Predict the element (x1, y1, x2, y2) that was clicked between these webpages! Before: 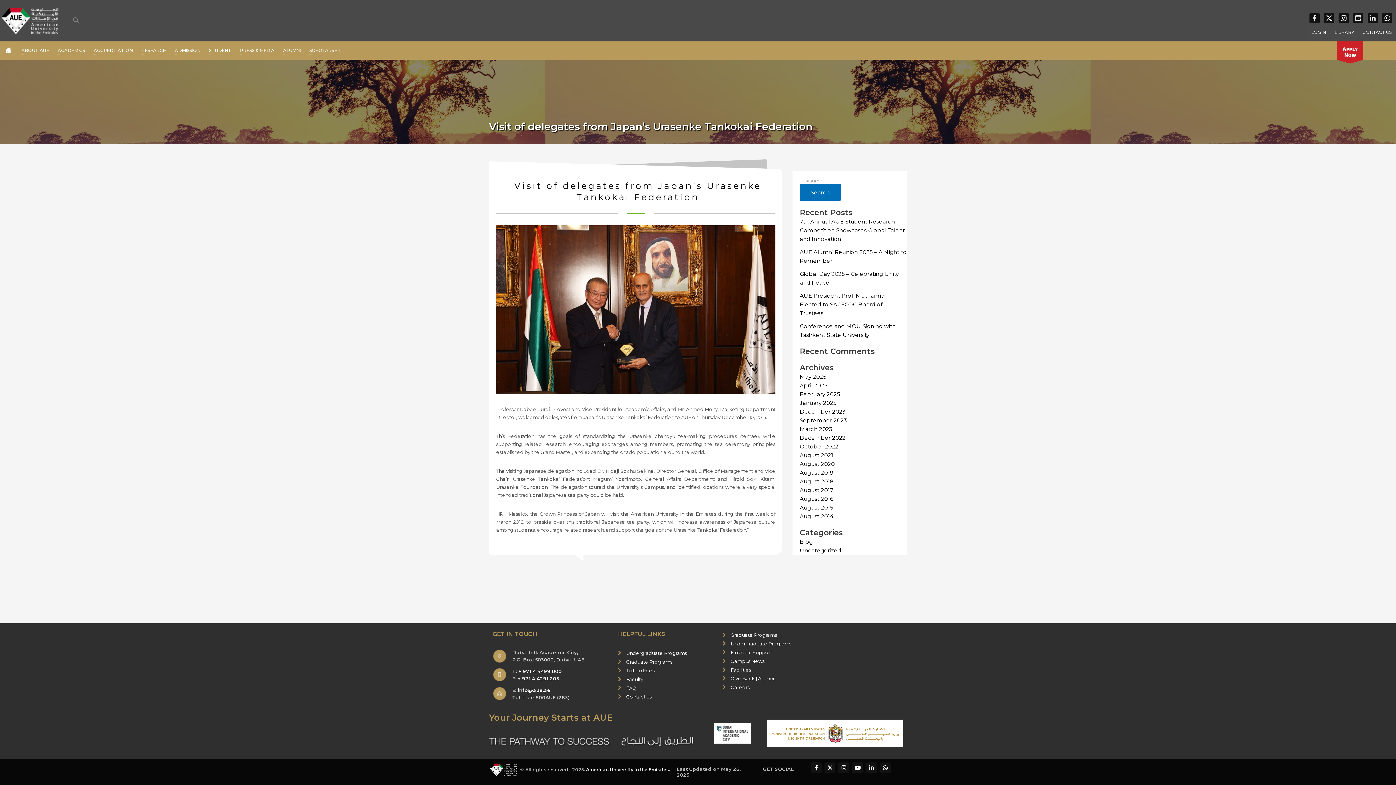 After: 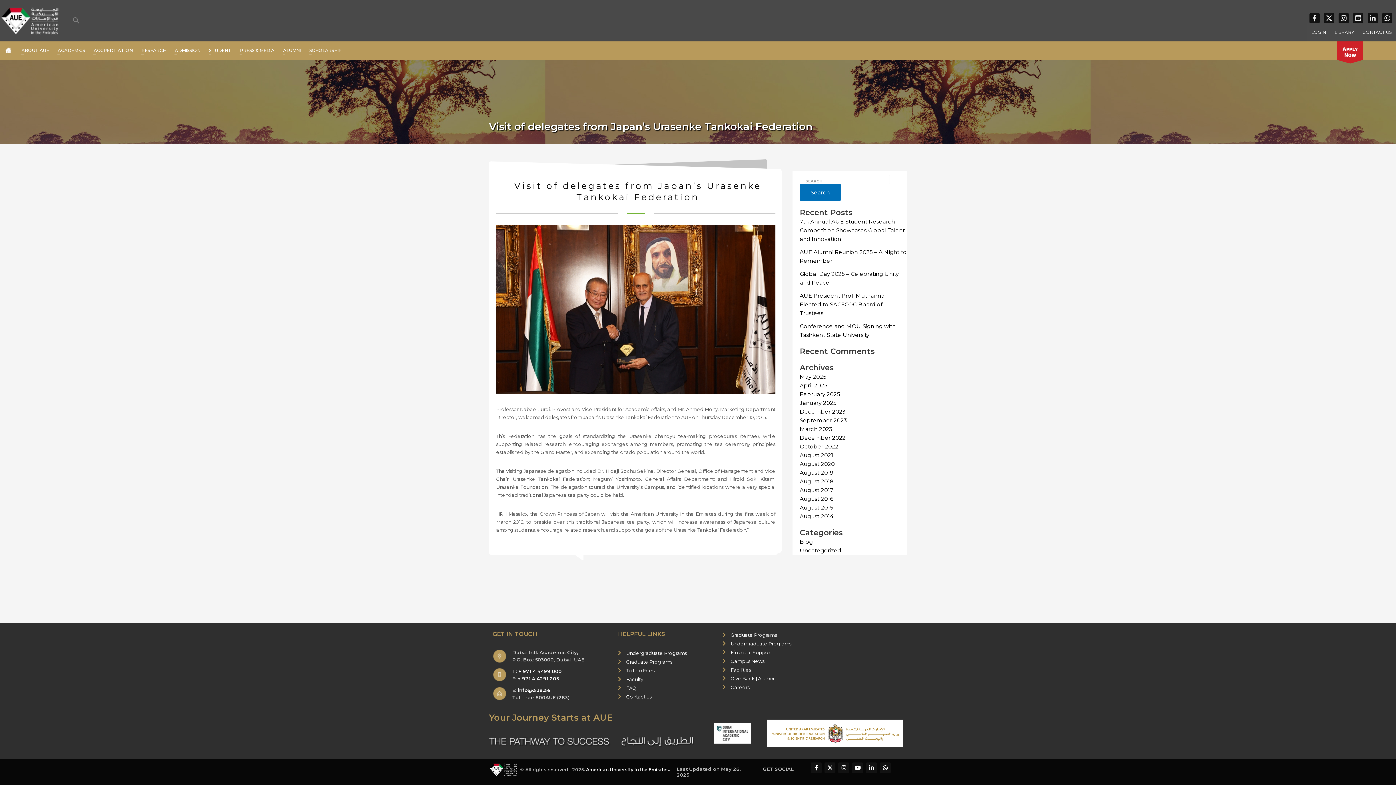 Action: bbox: (714, 723, 750, 744)